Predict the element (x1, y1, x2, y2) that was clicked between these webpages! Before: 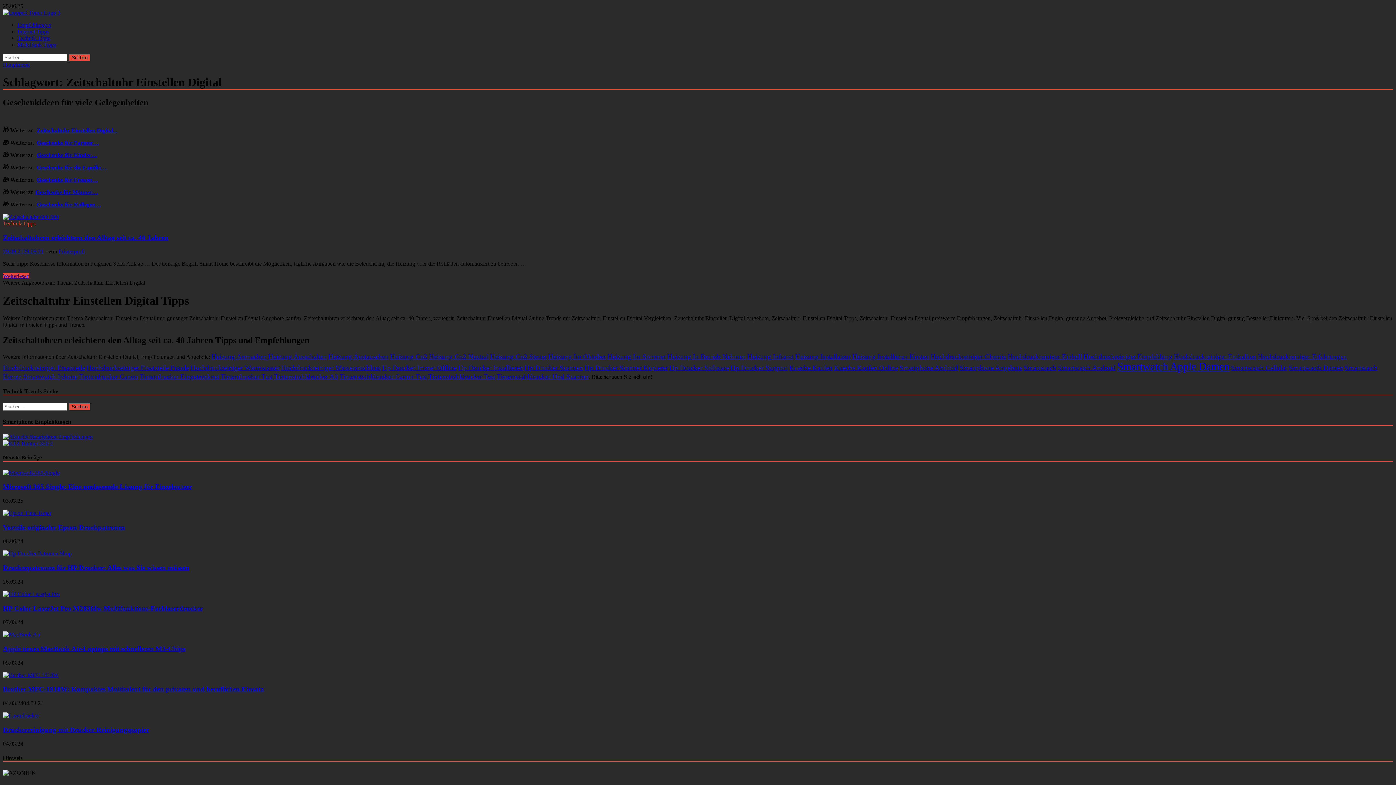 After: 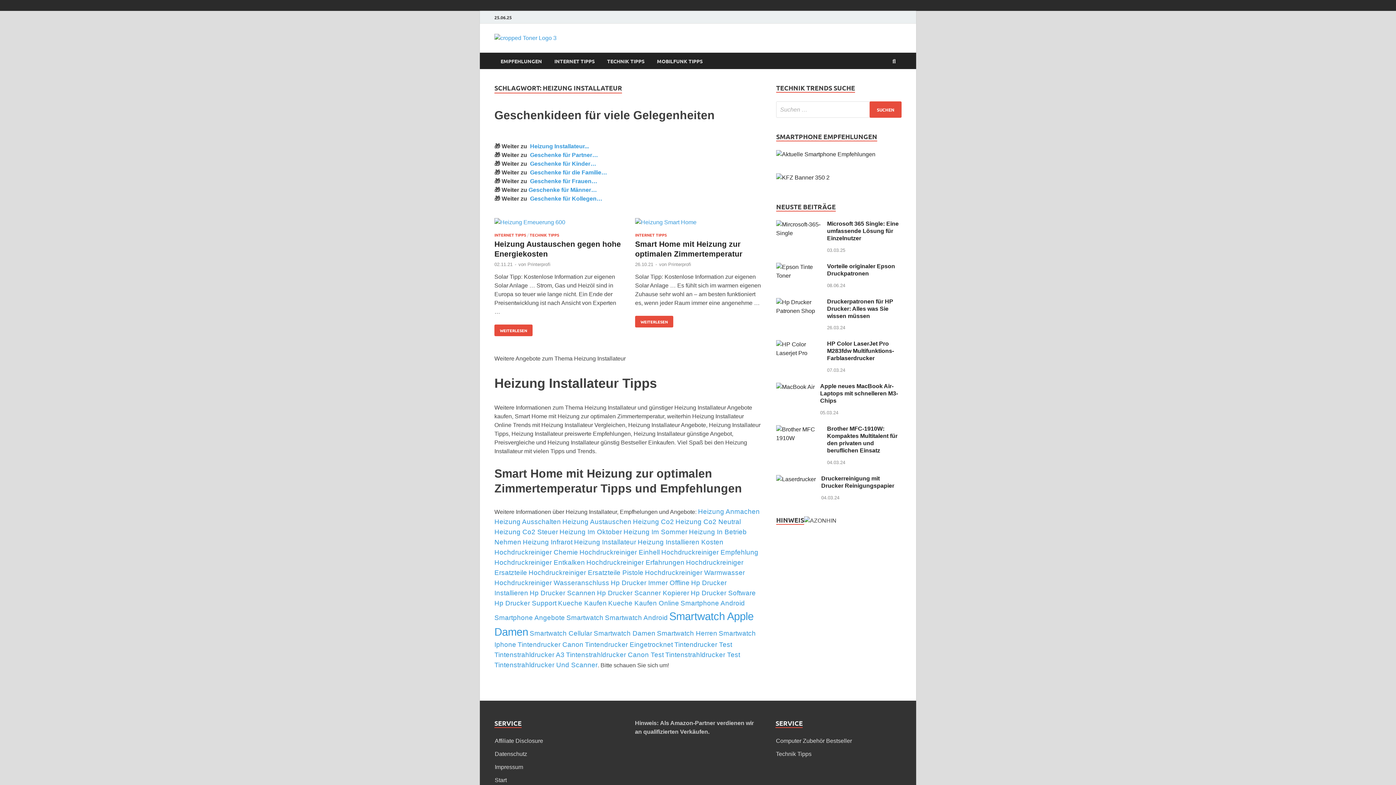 Action: label: Heizung Installateur (2 Einträge) bbox: (795, 352, 850, 360)